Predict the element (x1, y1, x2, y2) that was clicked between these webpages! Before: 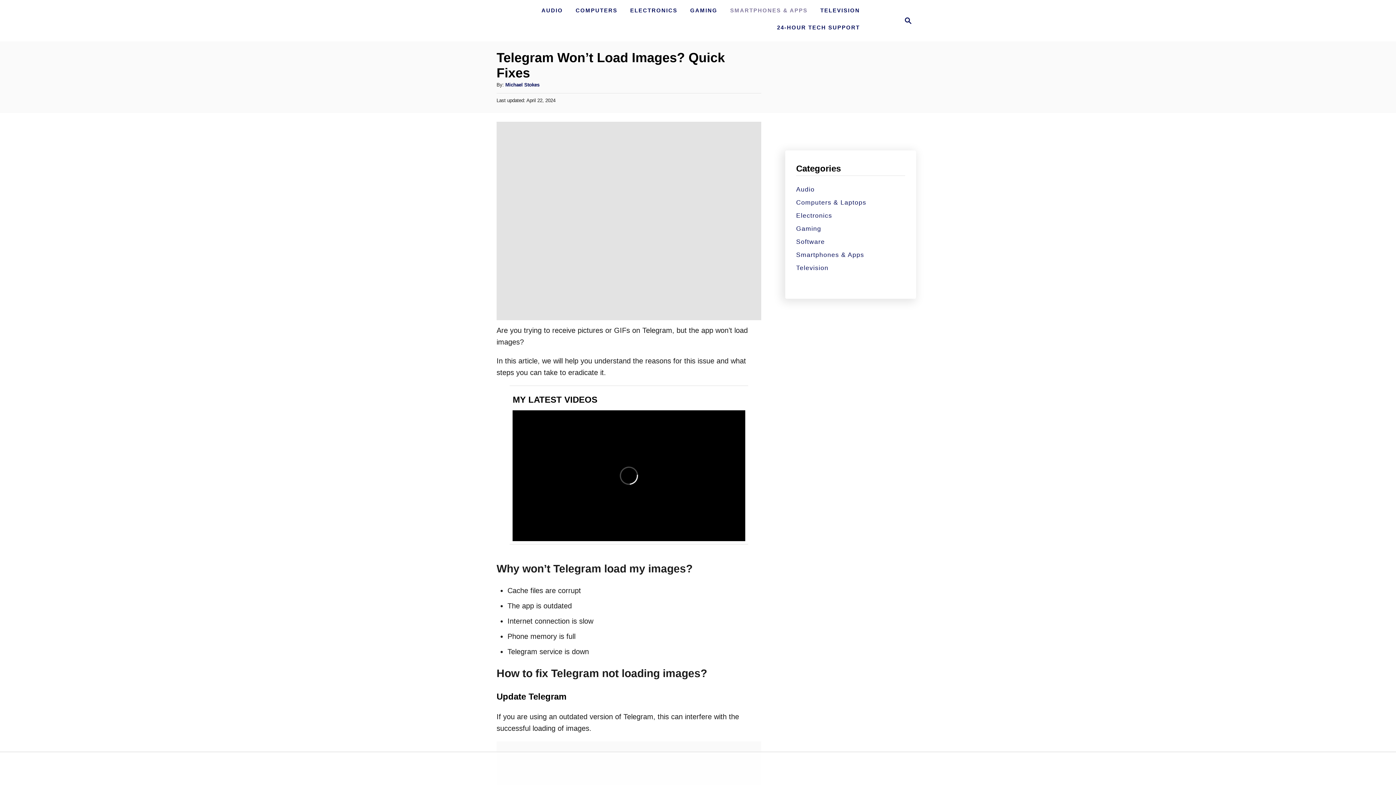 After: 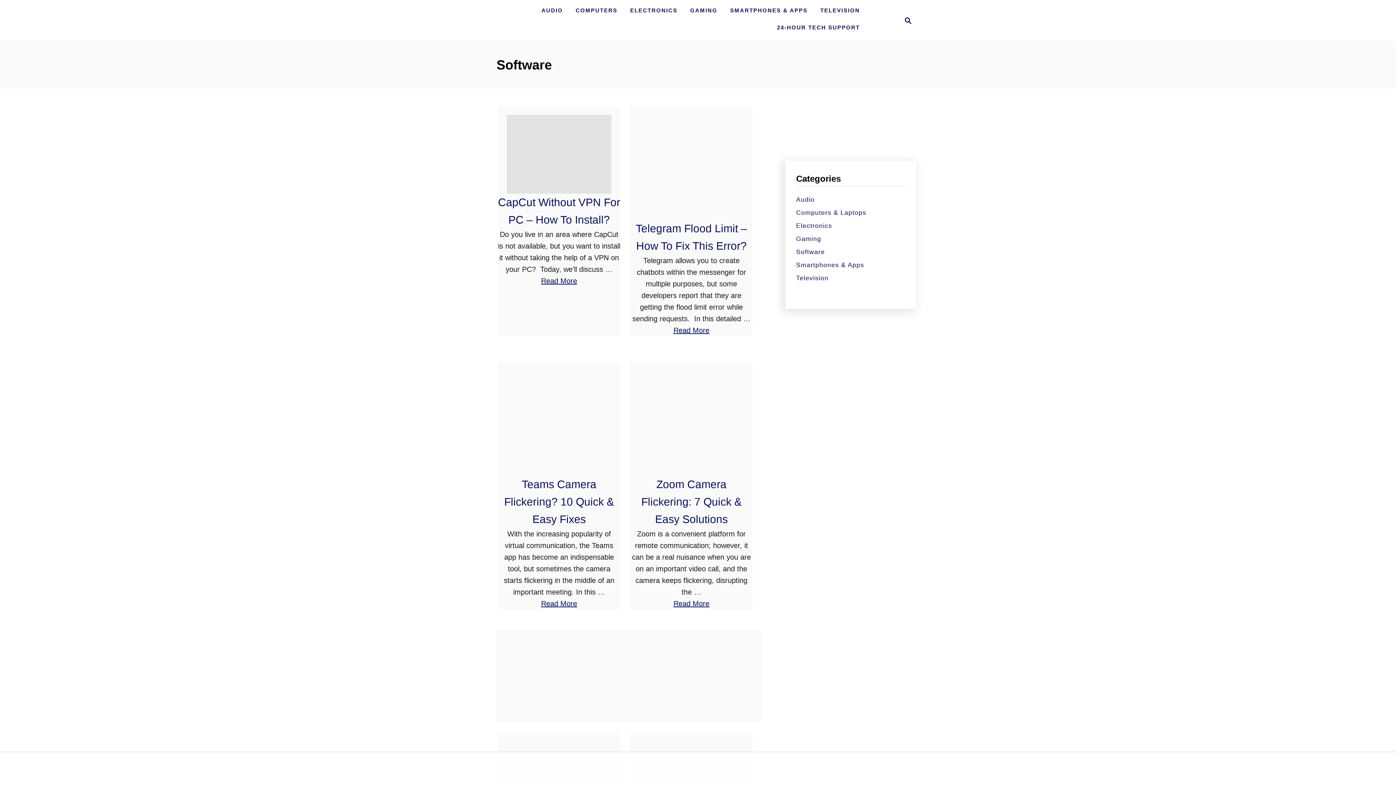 Action: label: Software bbox: (796, 237, 905, 246)